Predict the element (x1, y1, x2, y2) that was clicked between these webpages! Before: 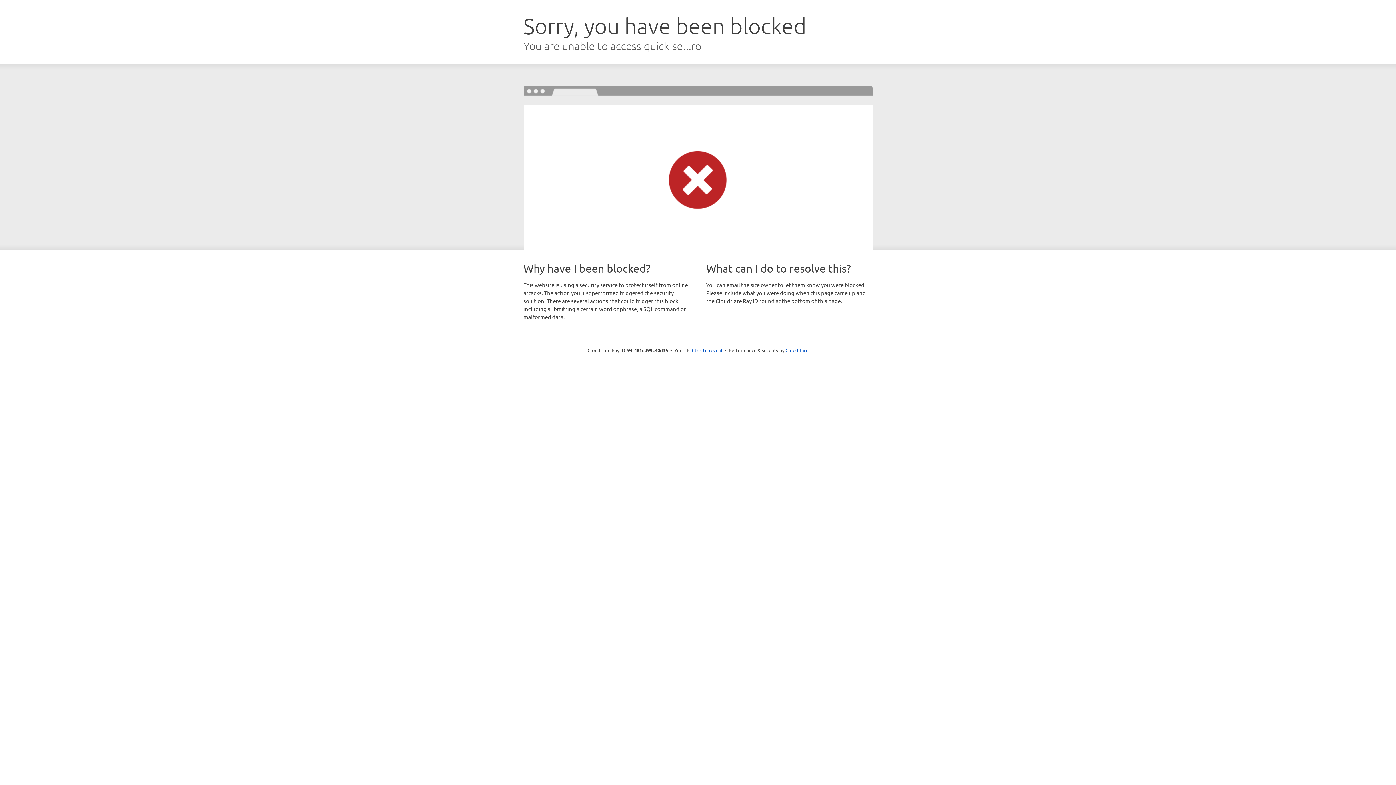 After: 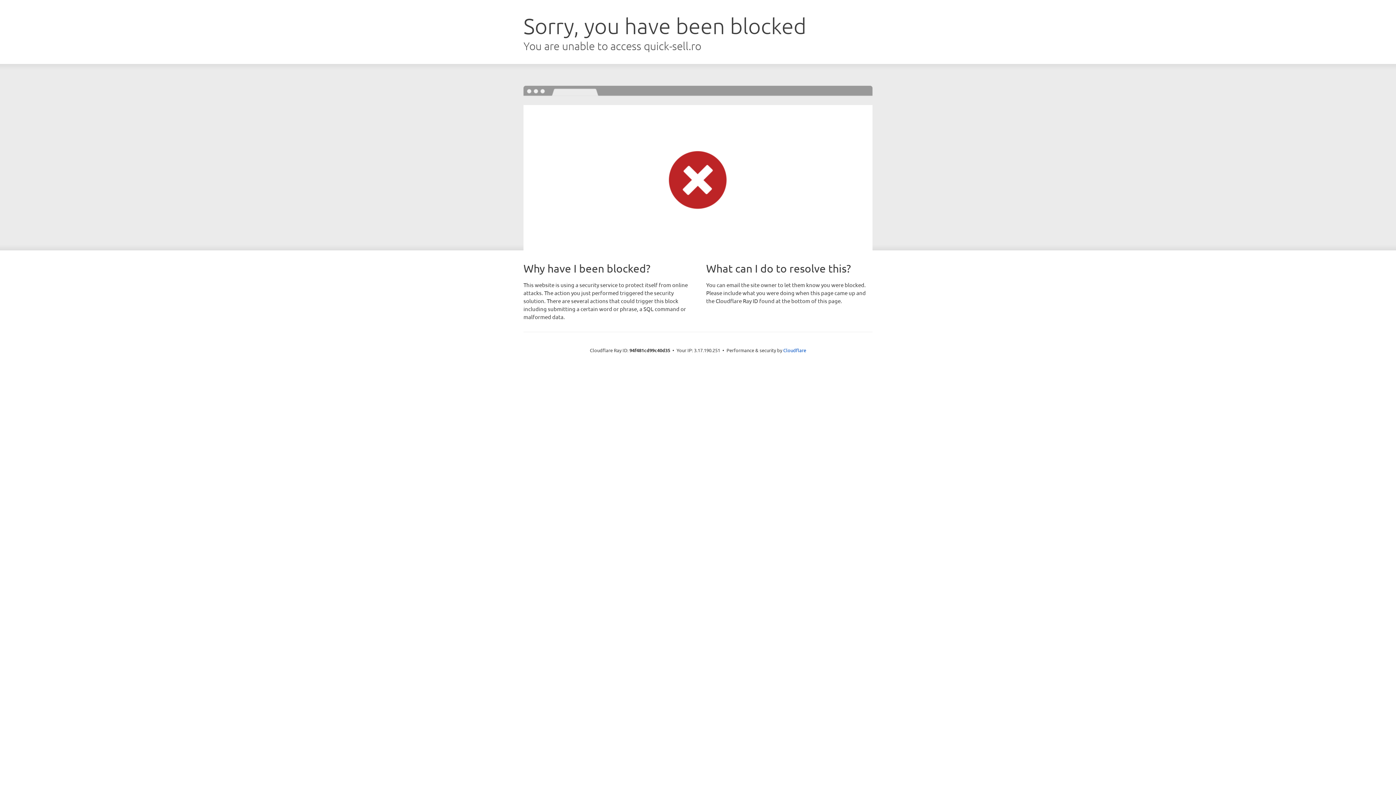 Action: label: Click to reveal bbox: (692, 346, 722, 353)